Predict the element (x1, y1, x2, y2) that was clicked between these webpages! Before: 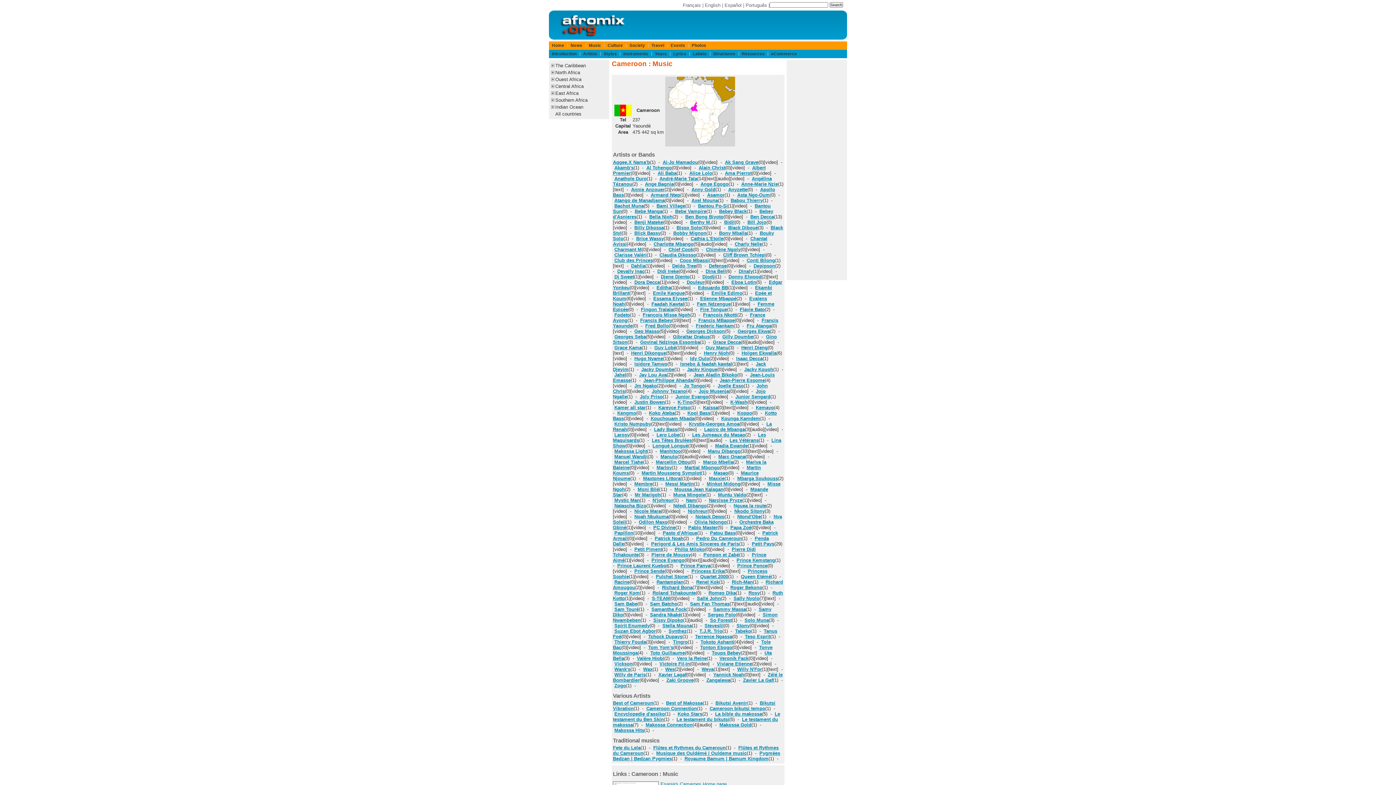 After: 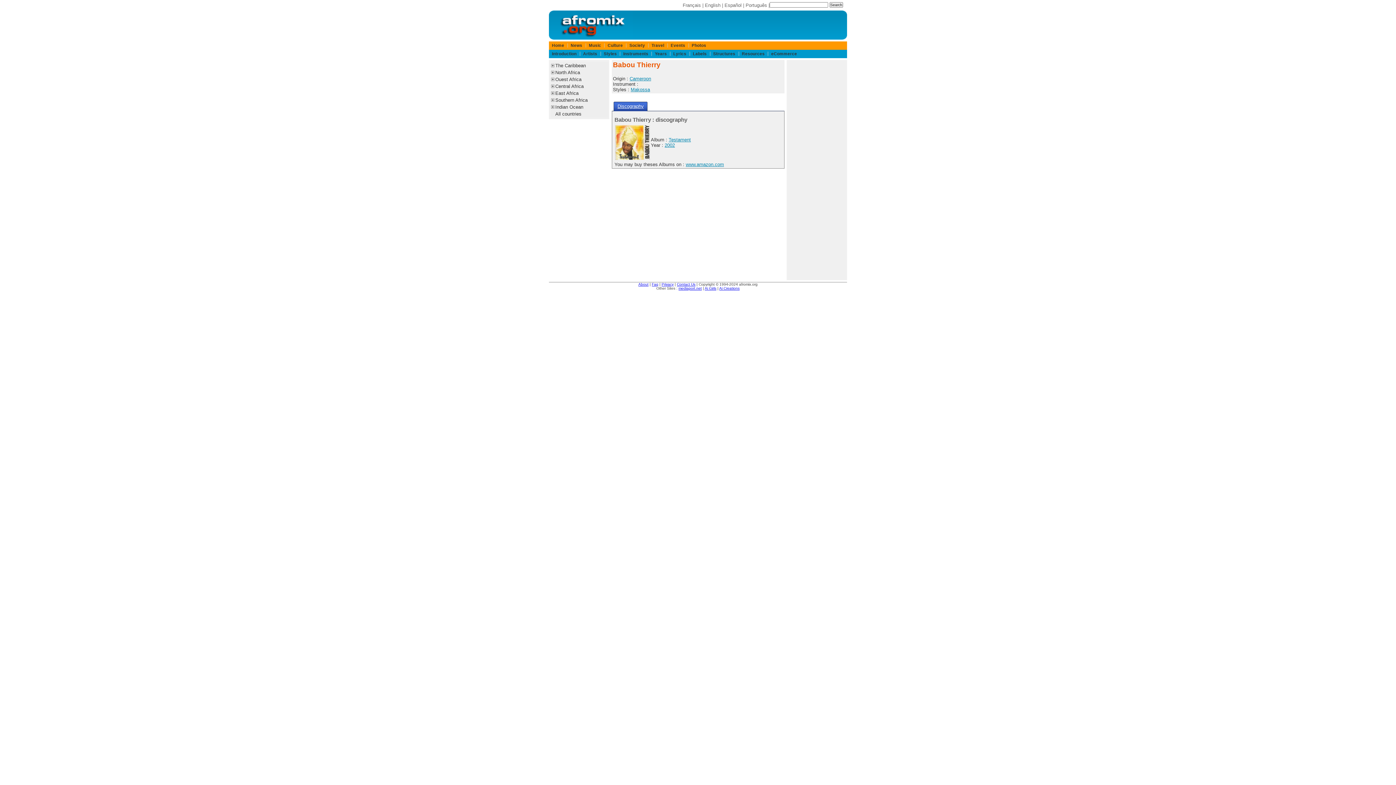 Action: label: Babou Thierry bbox: (730, 197, 762, 203)